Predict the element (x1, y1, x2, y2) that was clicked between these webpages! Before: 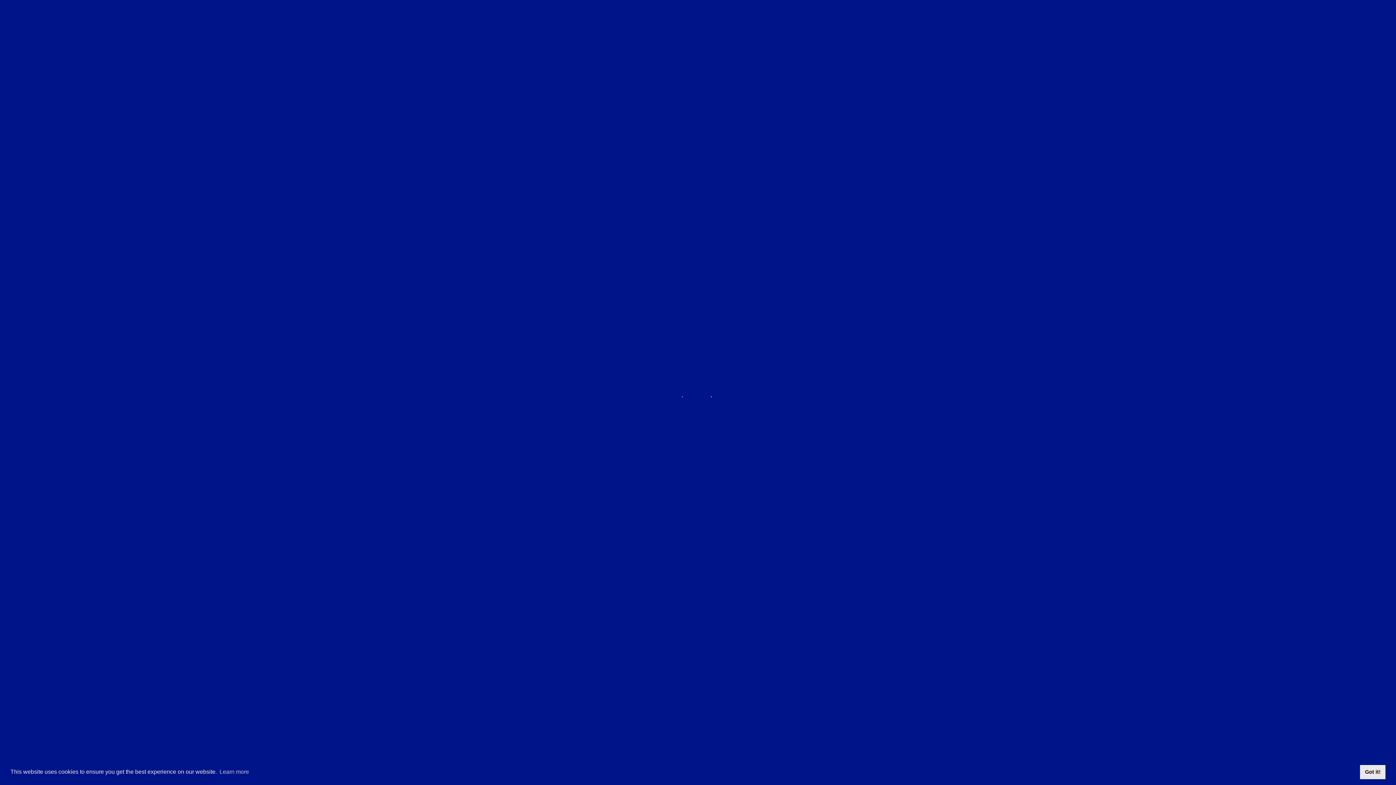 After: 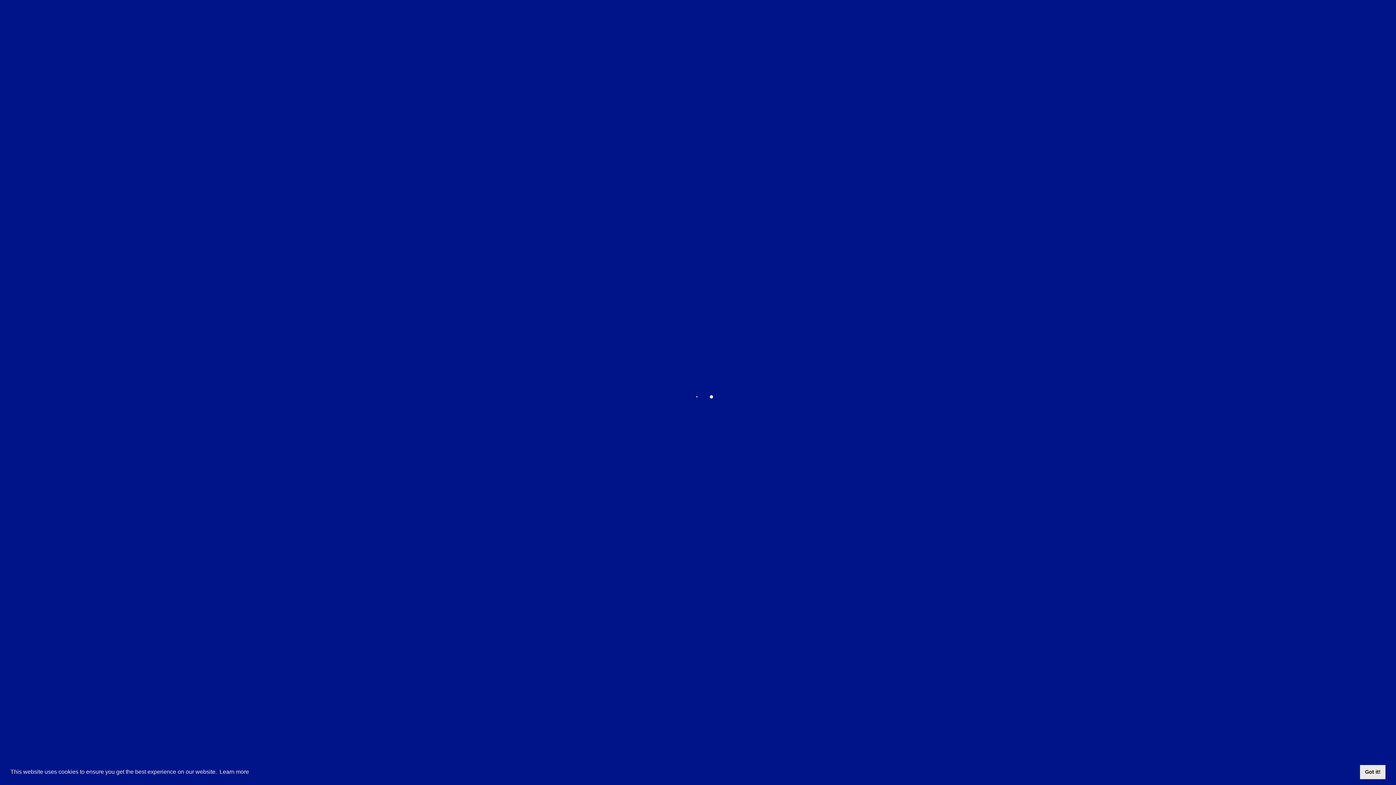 Action: bbox: (218, 766, 250, 777) label: learn more about cookies